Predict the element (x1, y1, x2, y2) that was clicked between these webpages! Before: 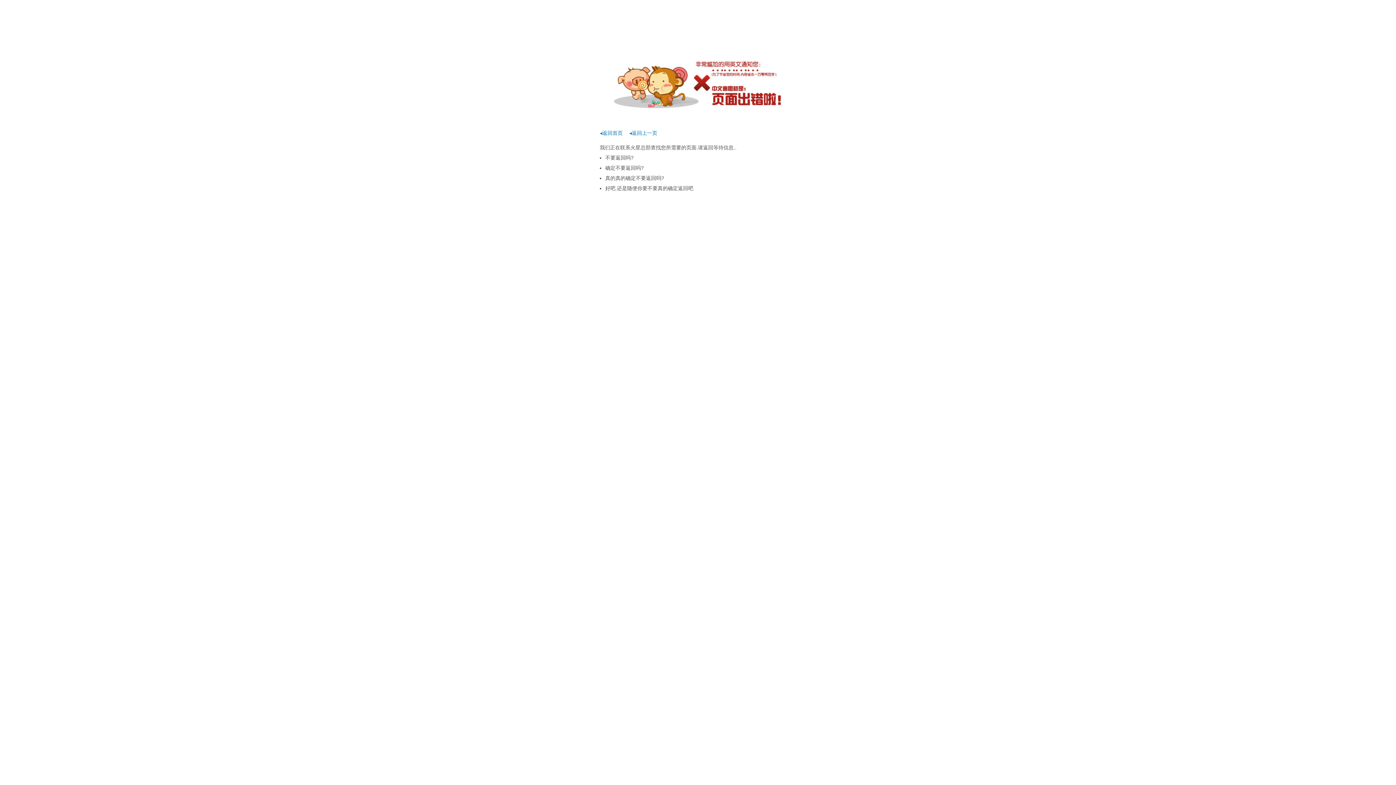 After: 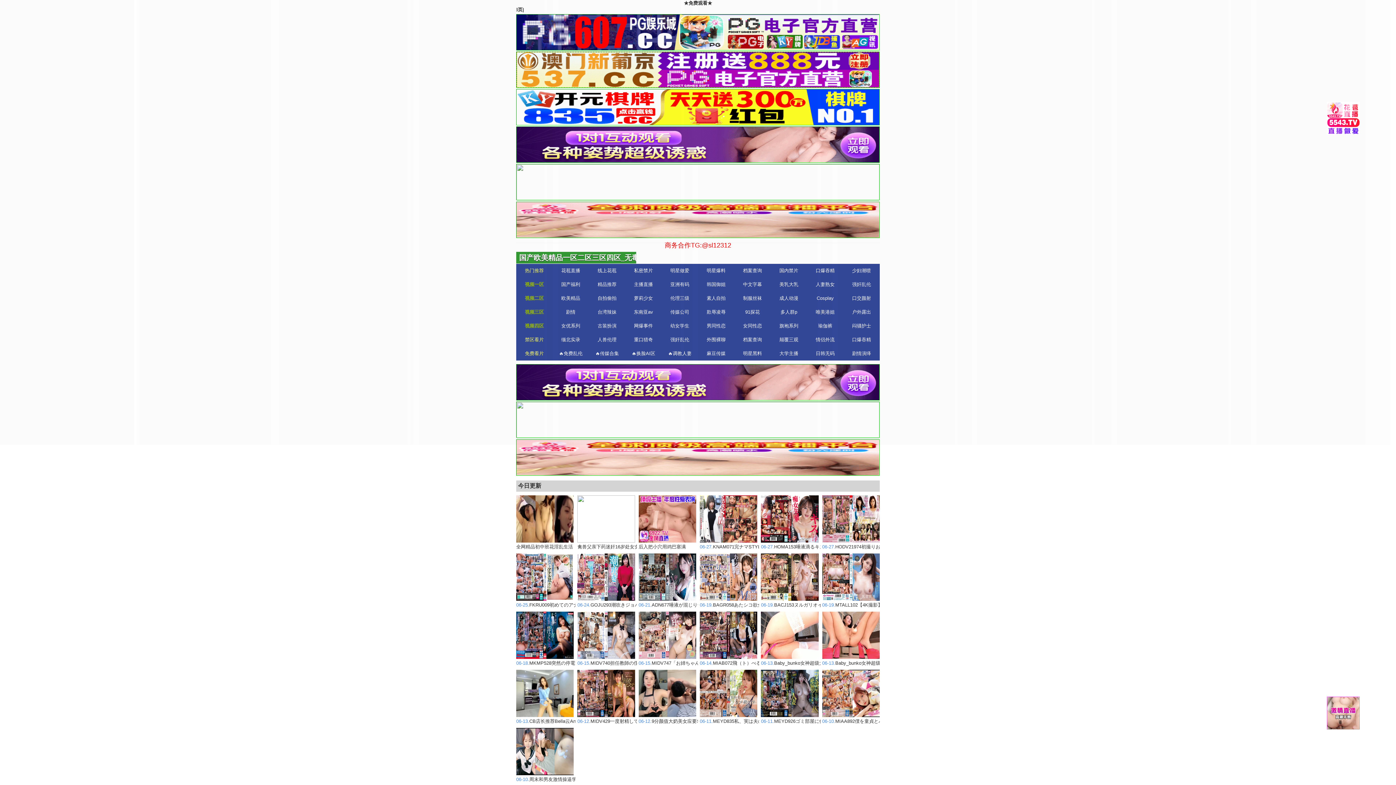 Action: bbox: (600, 130, 622, 136) label: ◂返回首页